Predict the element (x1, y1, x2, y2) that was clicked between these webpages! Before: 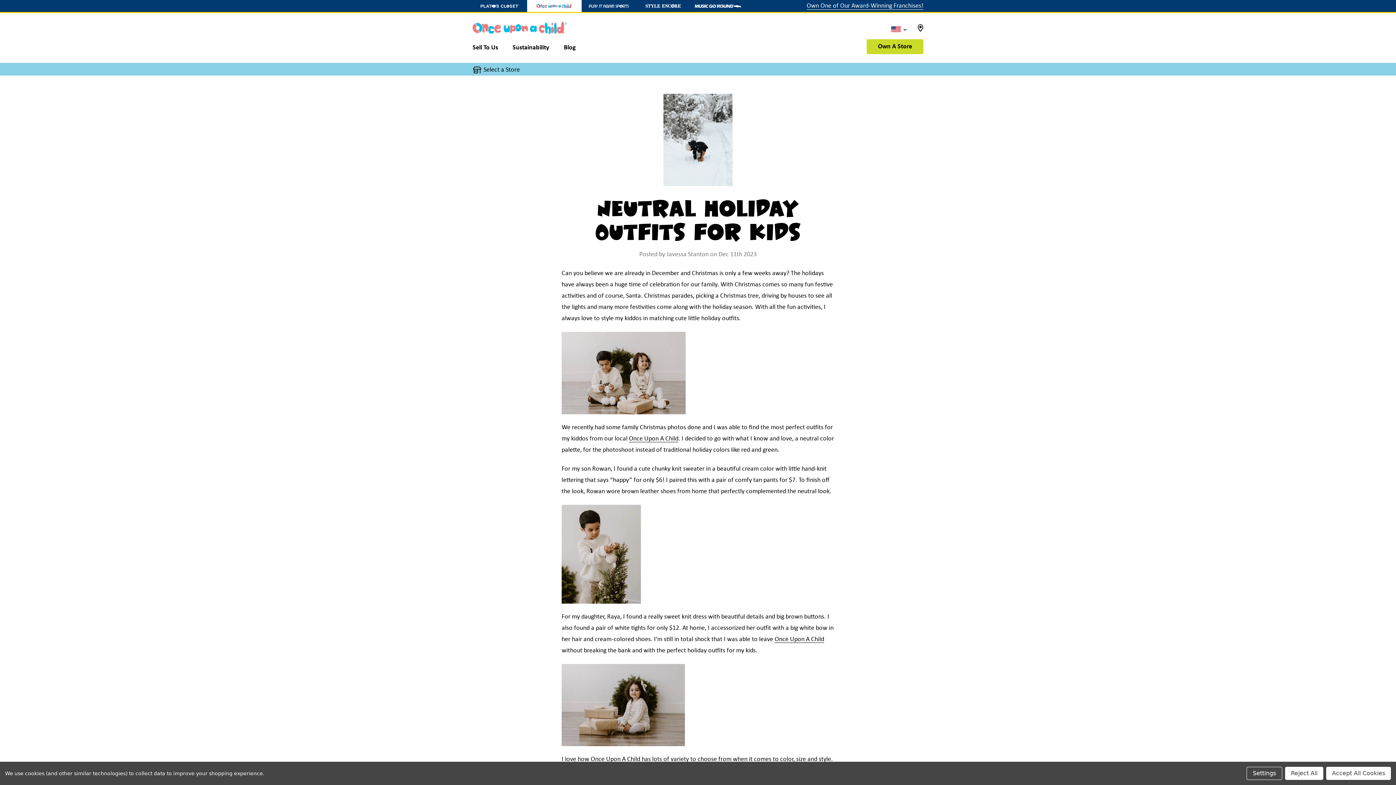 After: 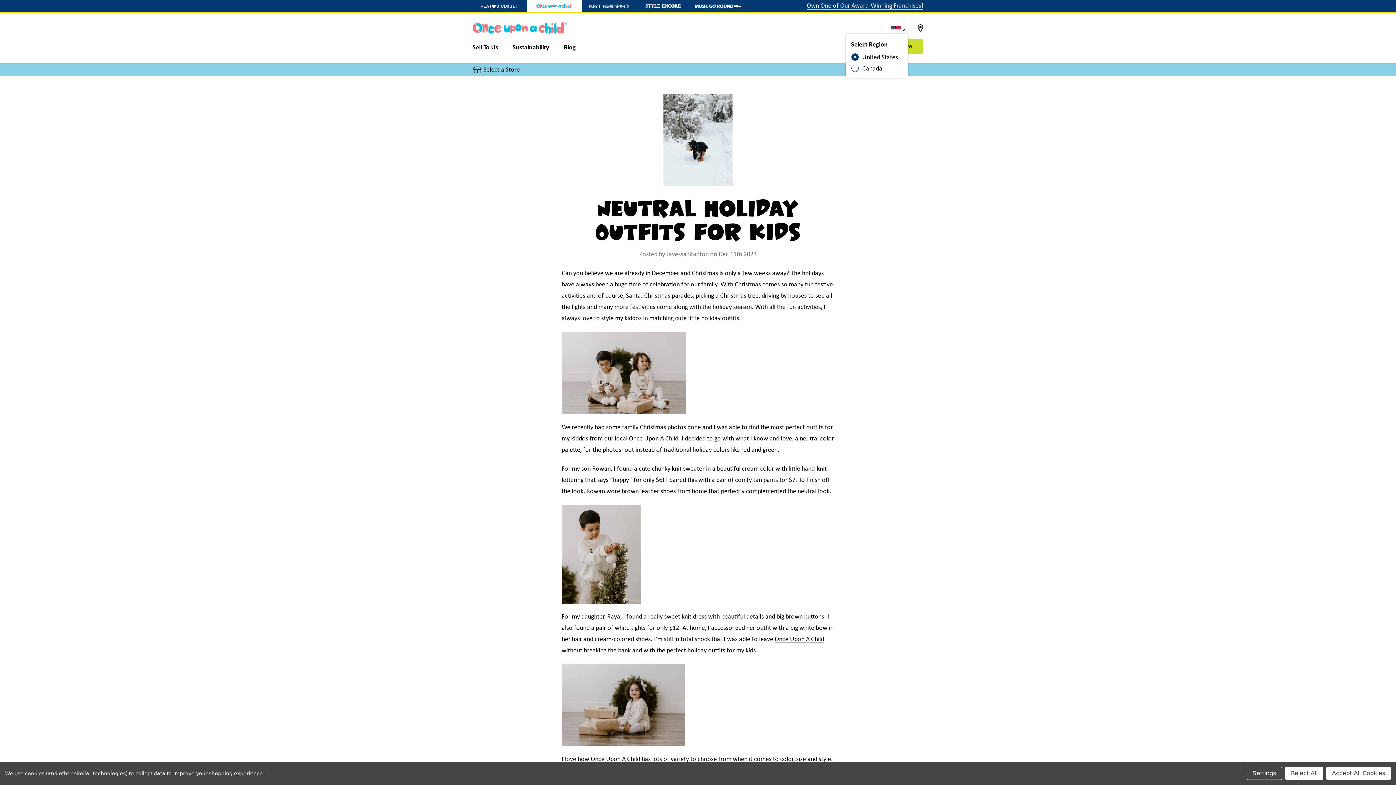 Action: label:   bbox: (890, 24, 906, 31)